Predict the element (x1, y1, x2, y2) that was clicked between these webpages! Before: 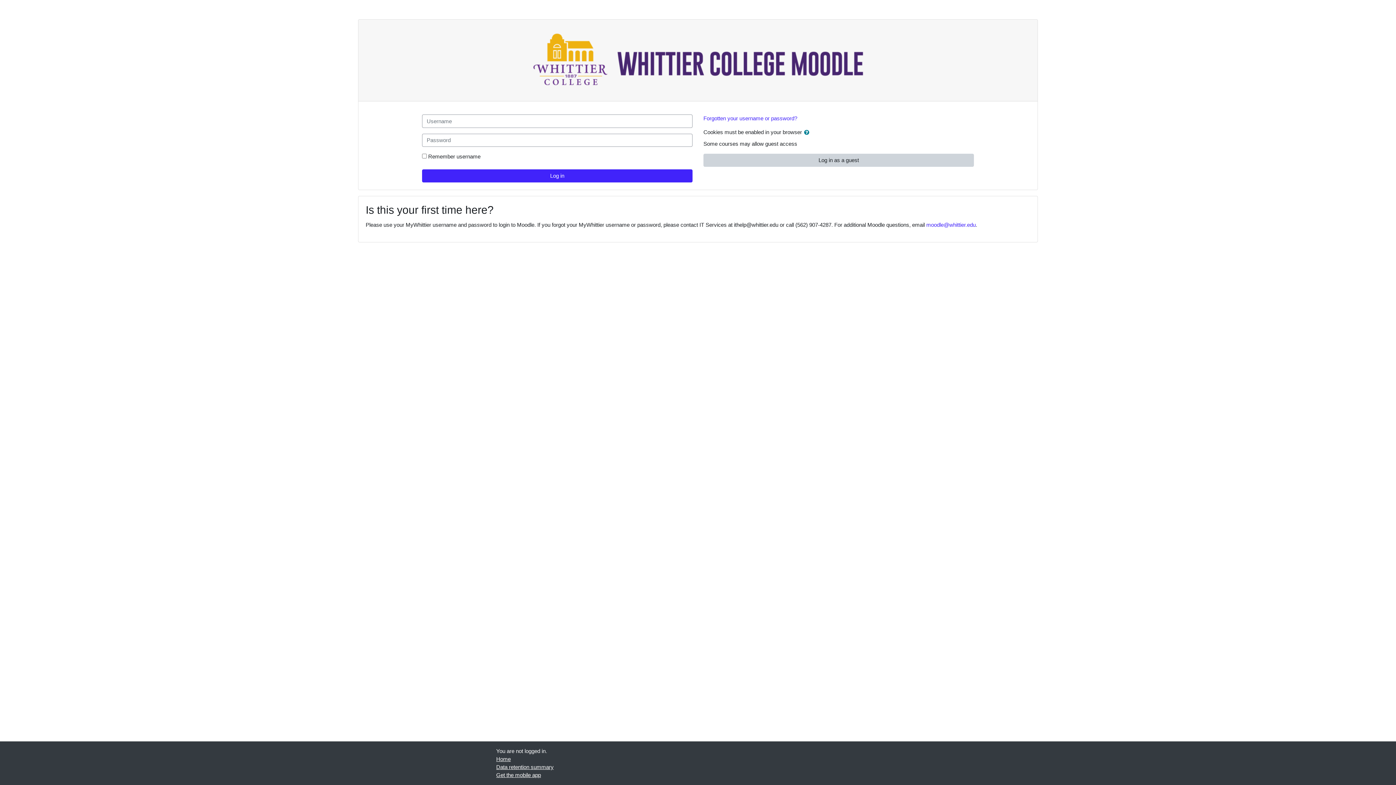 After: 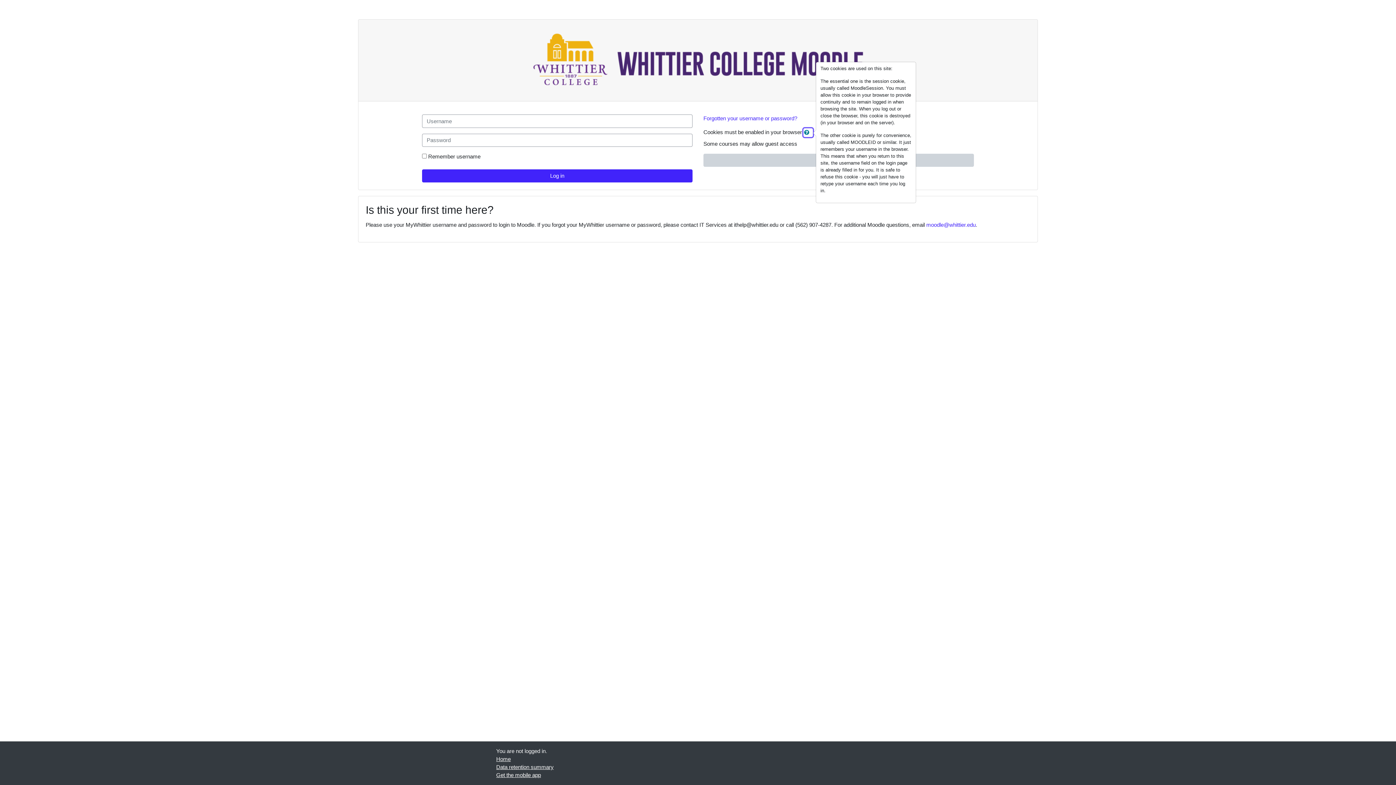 Action: bbox: (803, 128, 813, 137)